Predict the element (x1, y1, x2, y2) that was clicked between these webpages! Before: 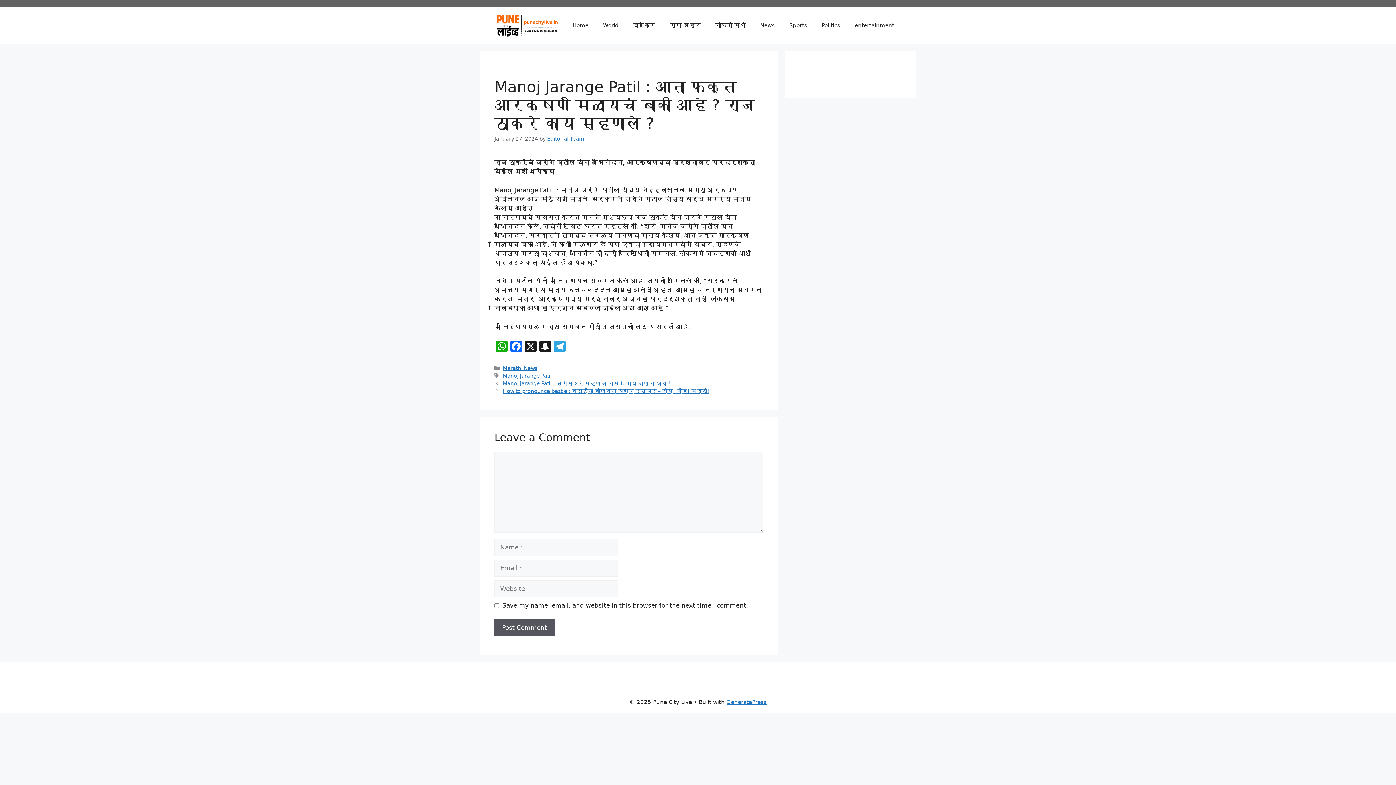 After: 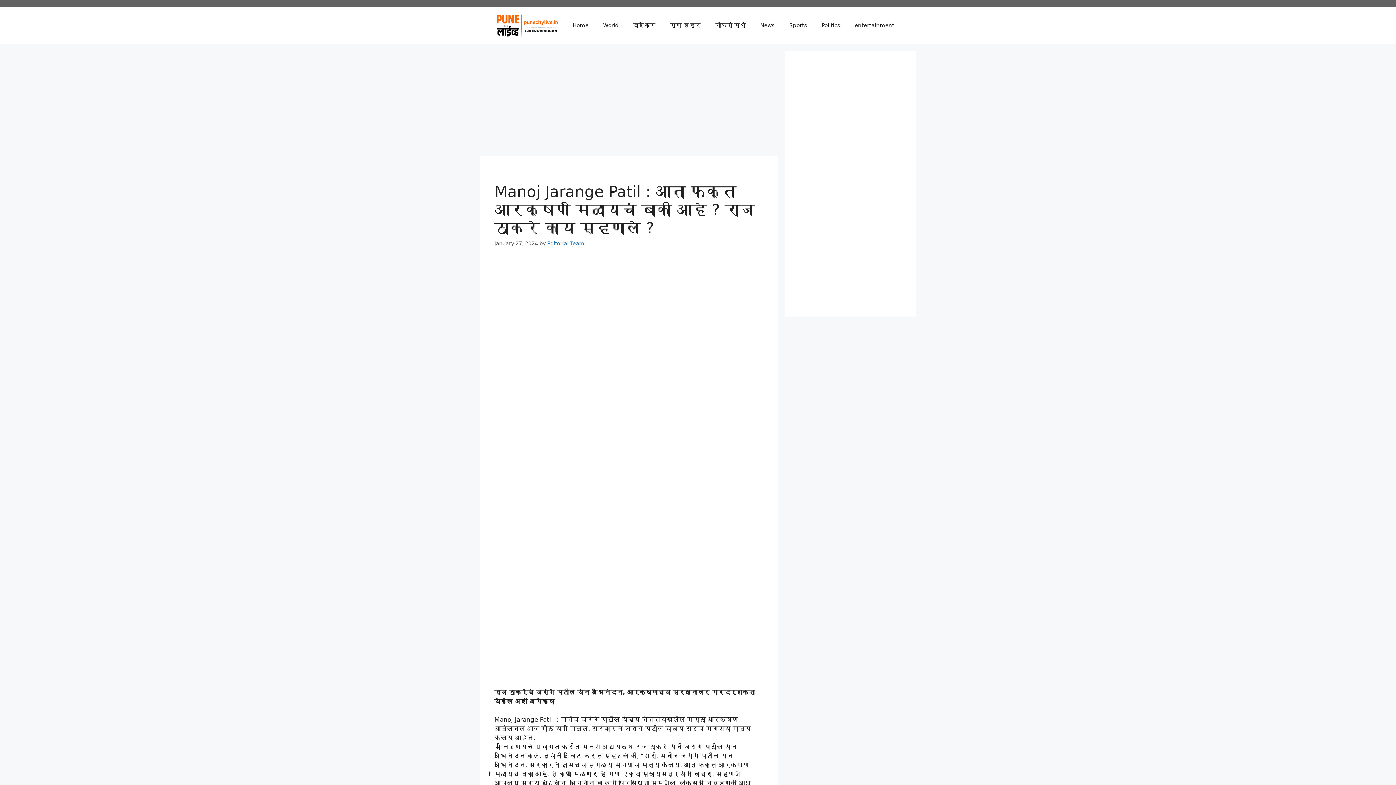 Action: bbox: (538, 340, 552, 354) label: Snapchat